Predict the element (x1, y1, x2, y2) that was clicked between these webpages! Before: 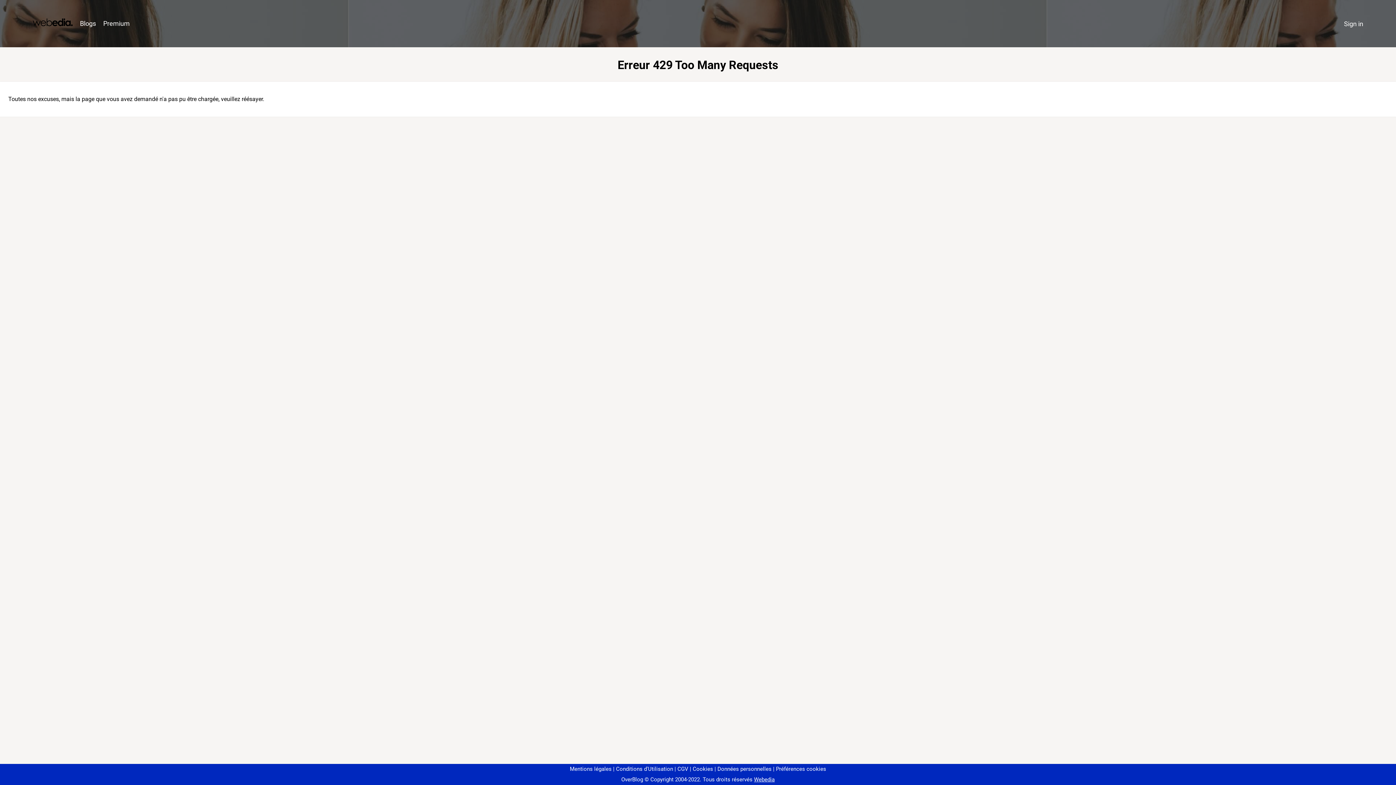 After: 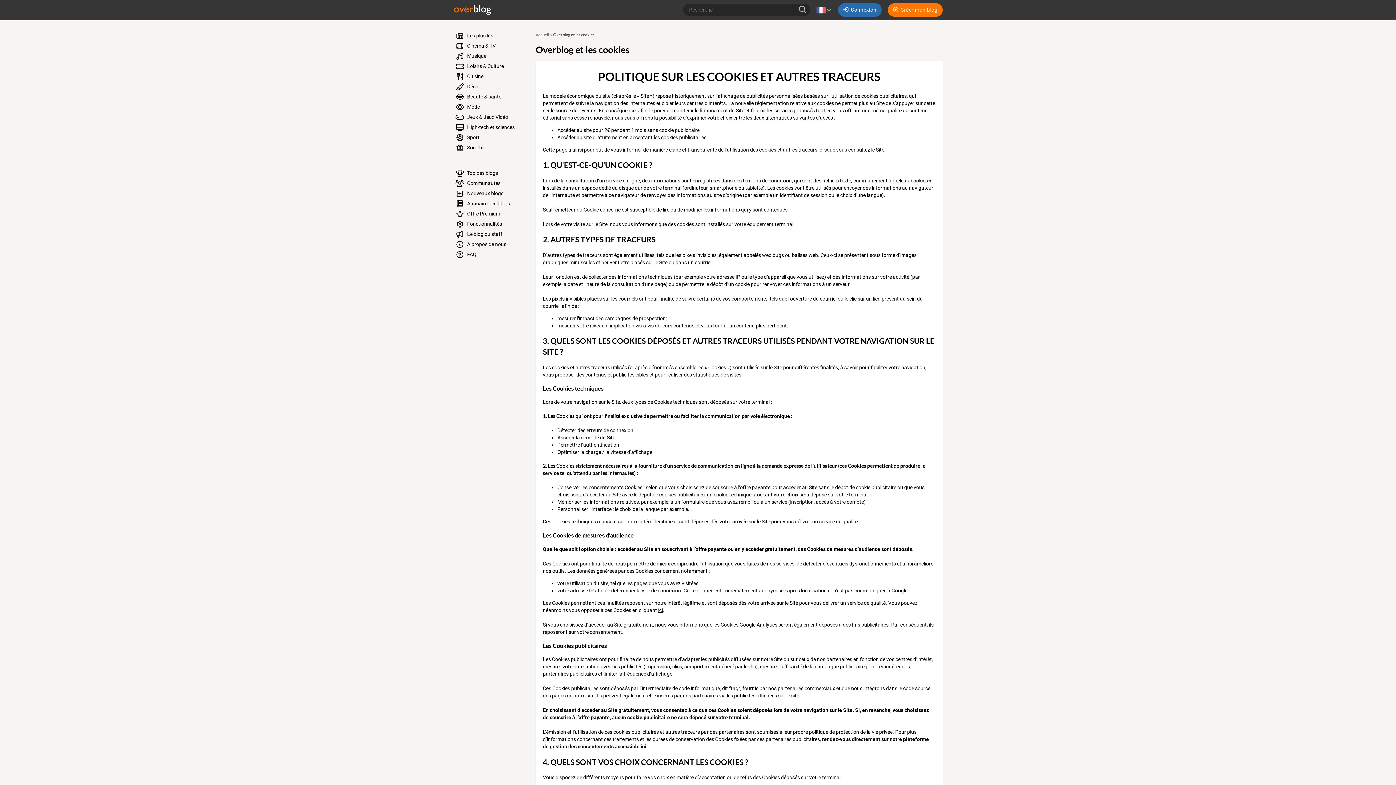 Action: bbox: (690, 766, 713, 772) label: Cookies